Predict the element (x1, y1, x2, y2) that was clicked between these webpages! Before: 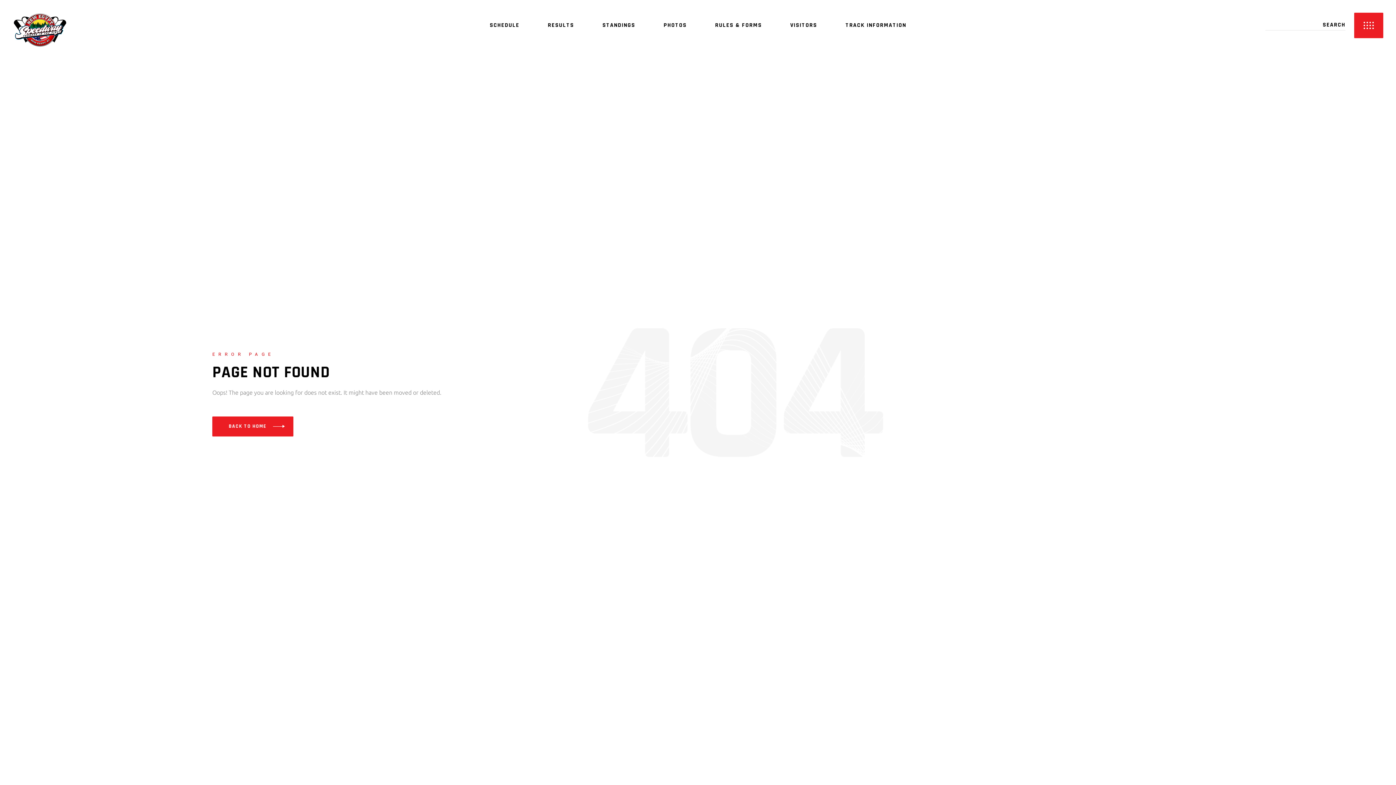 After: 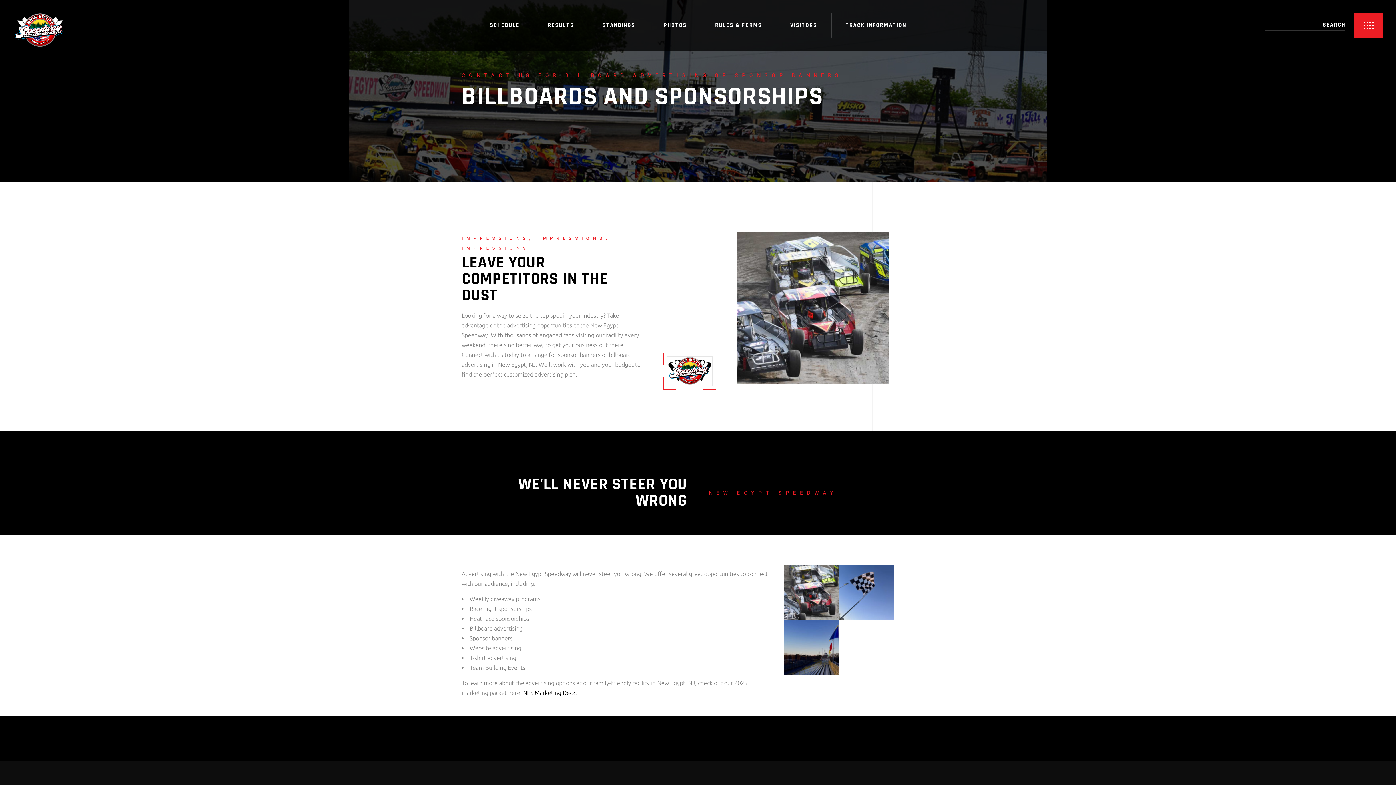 Action: bbox: (831, 12, 920, 38) label: TRACK INFORMATION